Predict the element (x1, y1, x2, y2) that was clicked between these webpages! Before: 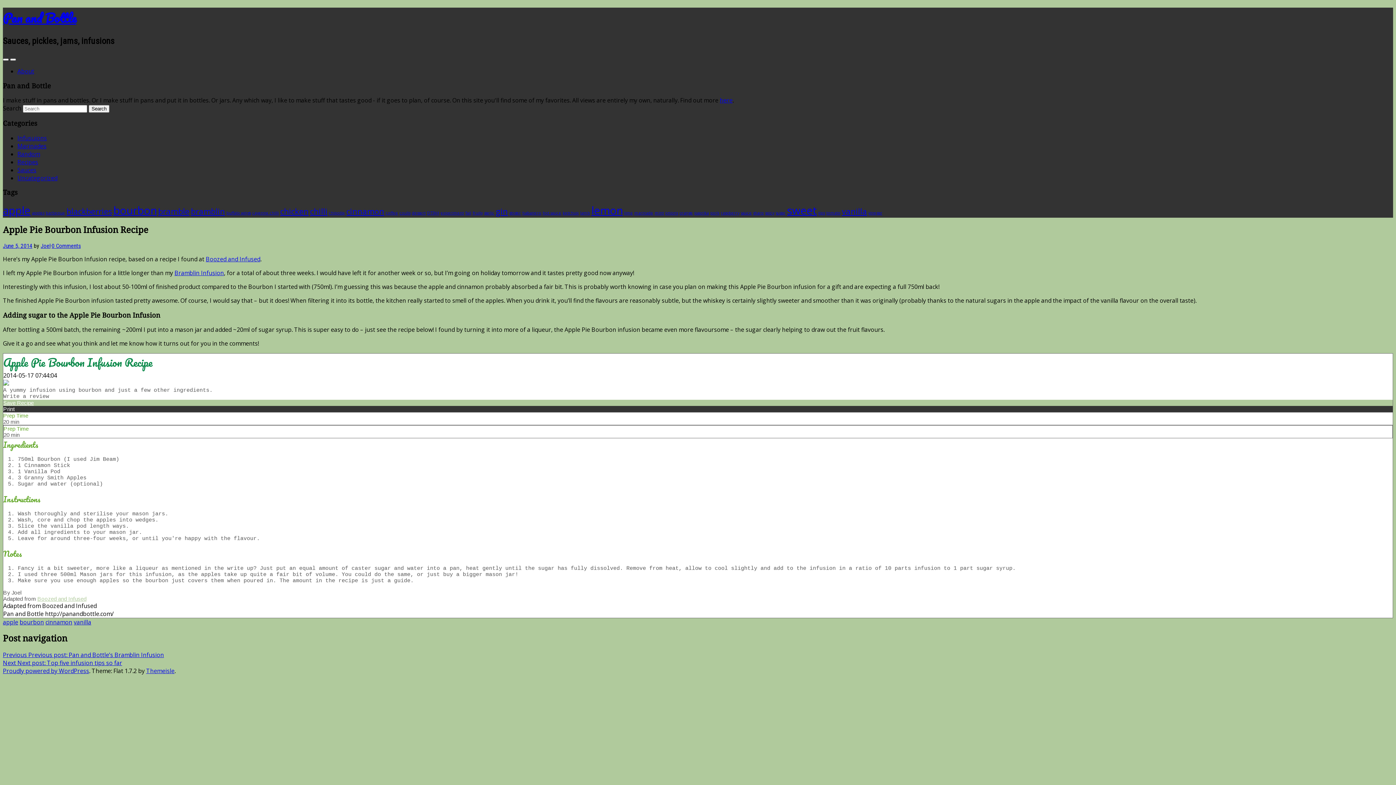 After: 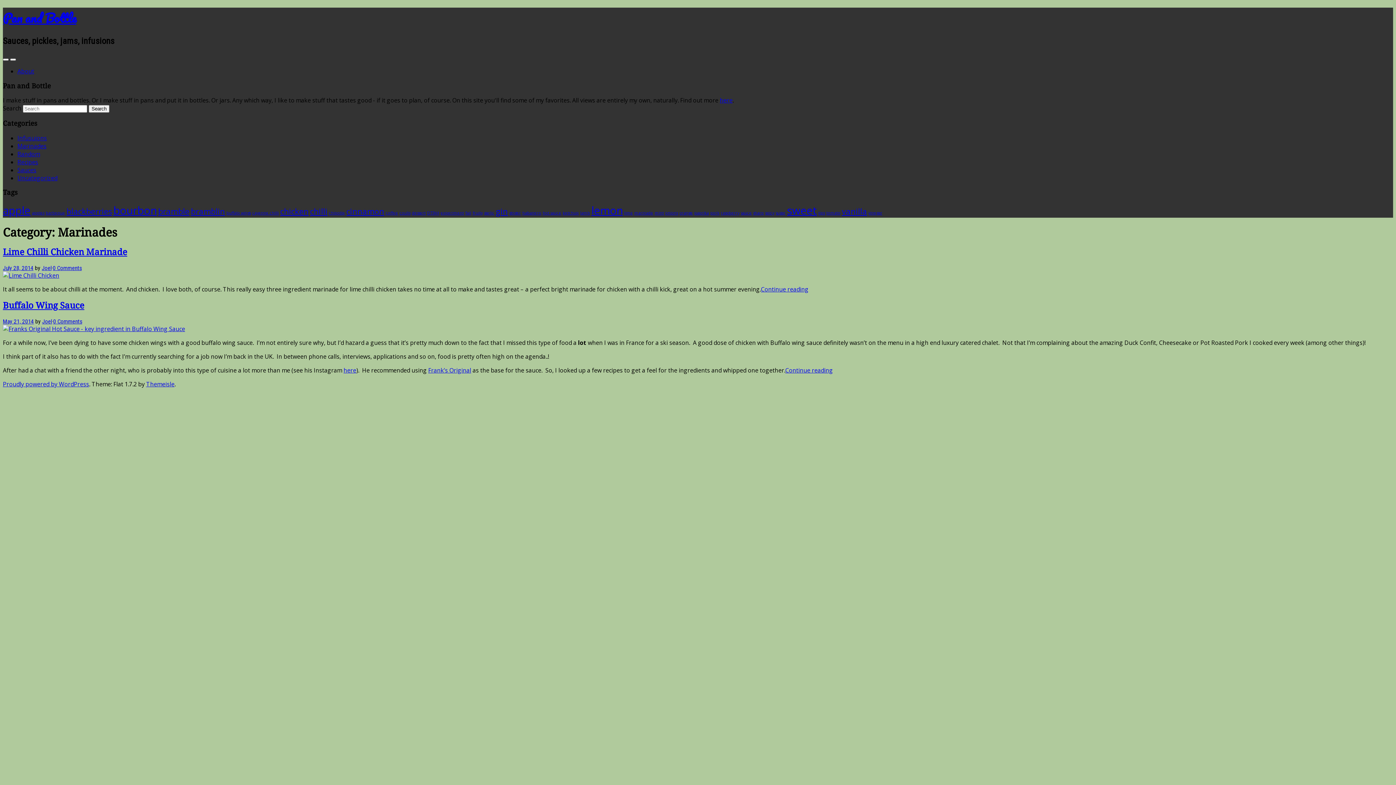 Action: label: Marinades bbox: (17, 142, 46, 150)